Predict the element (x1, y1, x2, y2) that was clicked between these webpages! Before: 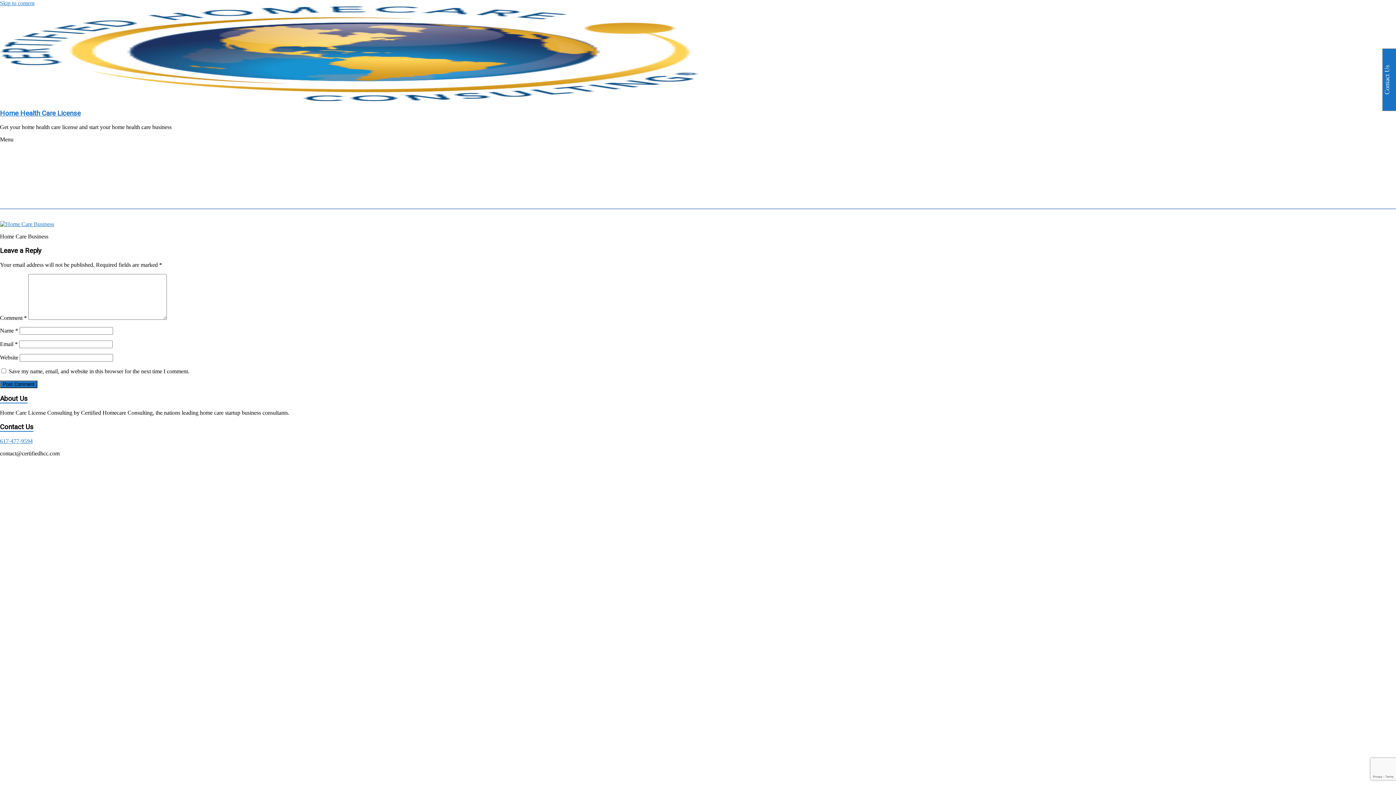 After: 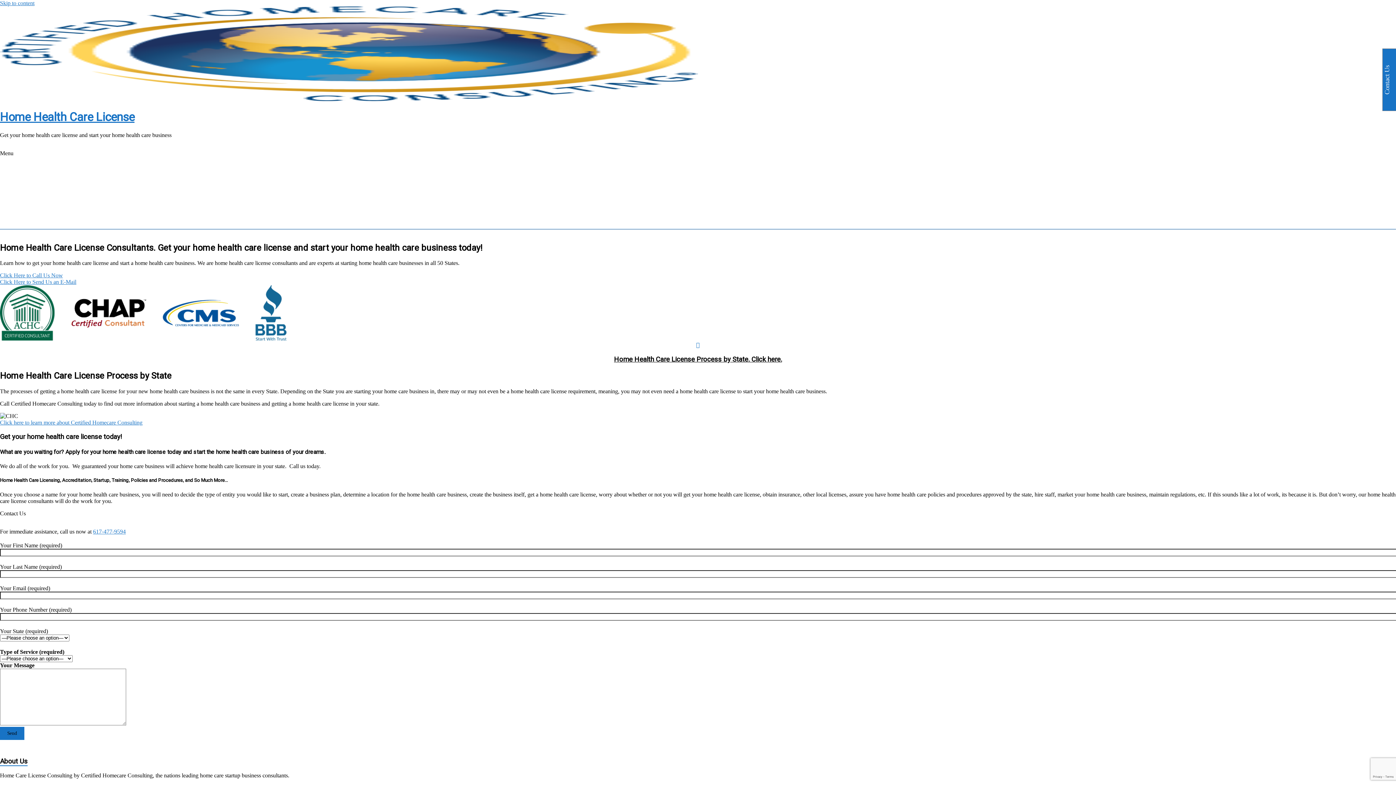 Action: bbox: (0, 96, 698, 102)